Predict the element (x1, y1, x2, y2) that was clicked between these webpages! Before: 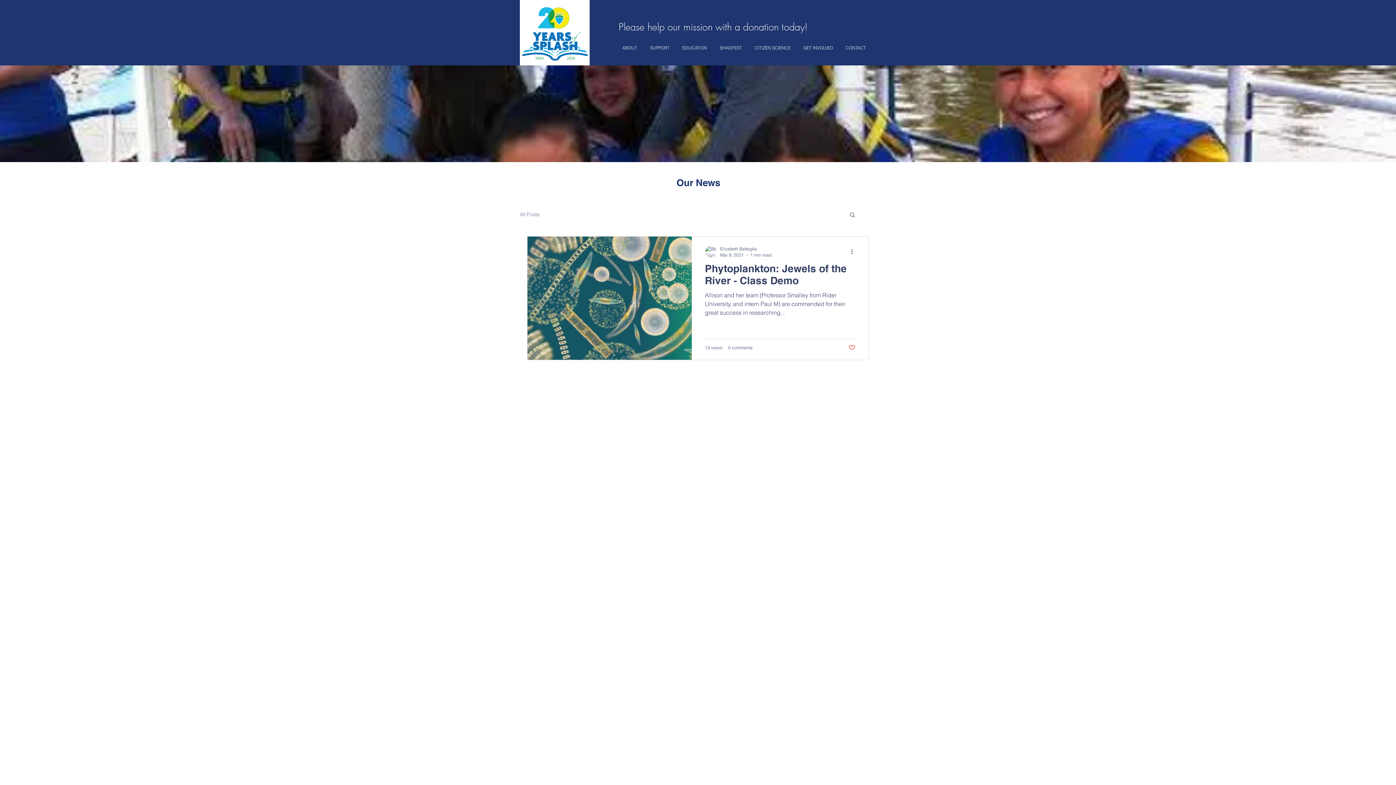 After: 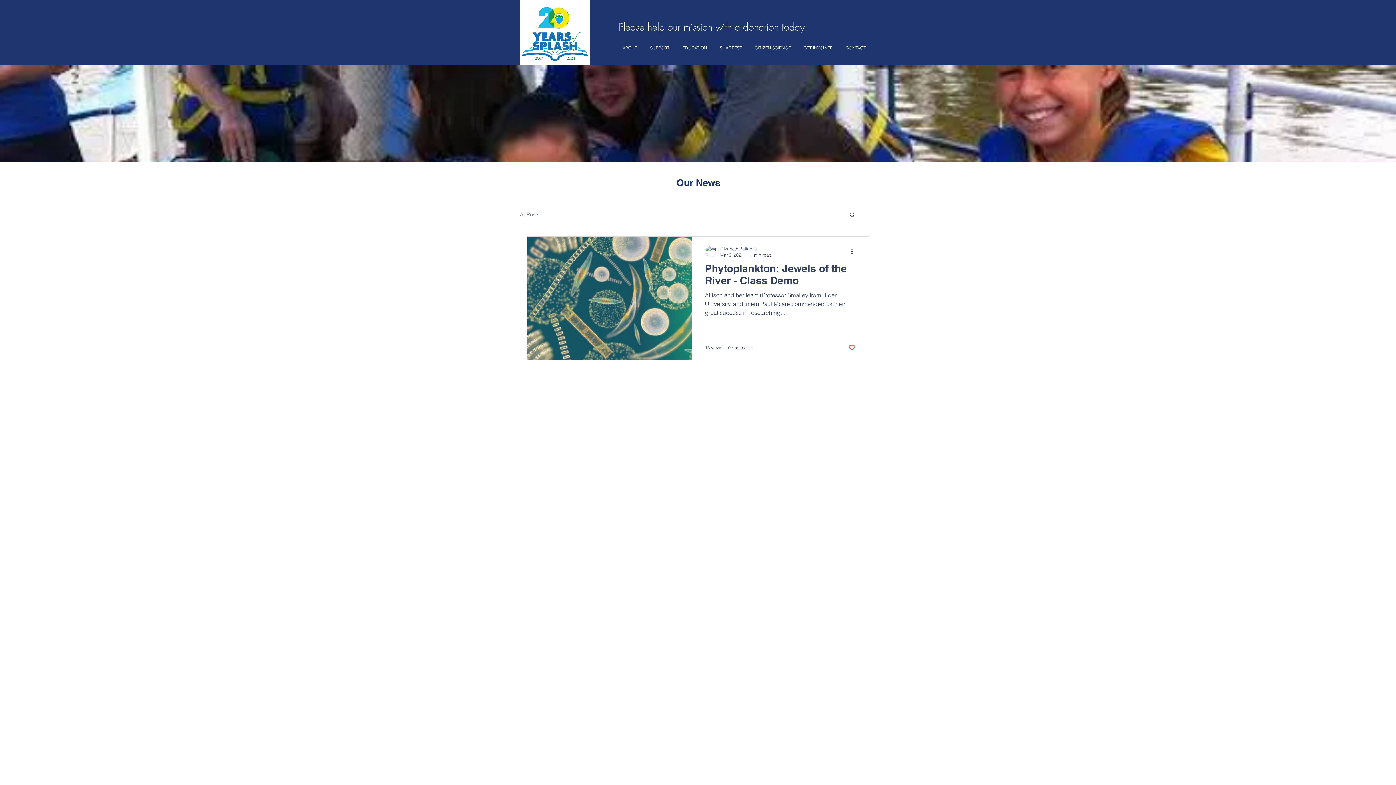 Action: bbox: (617, 44, 644, 51) label: ABOUT